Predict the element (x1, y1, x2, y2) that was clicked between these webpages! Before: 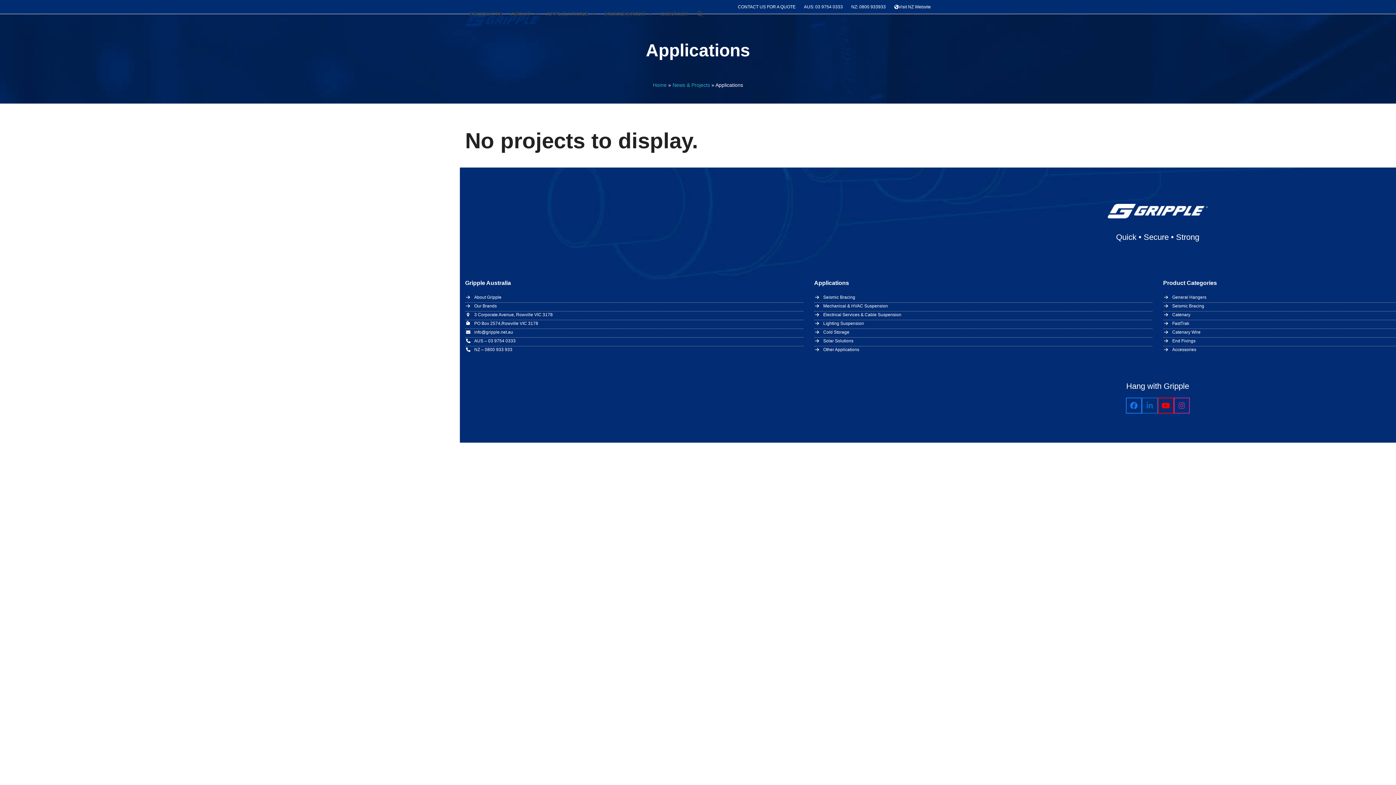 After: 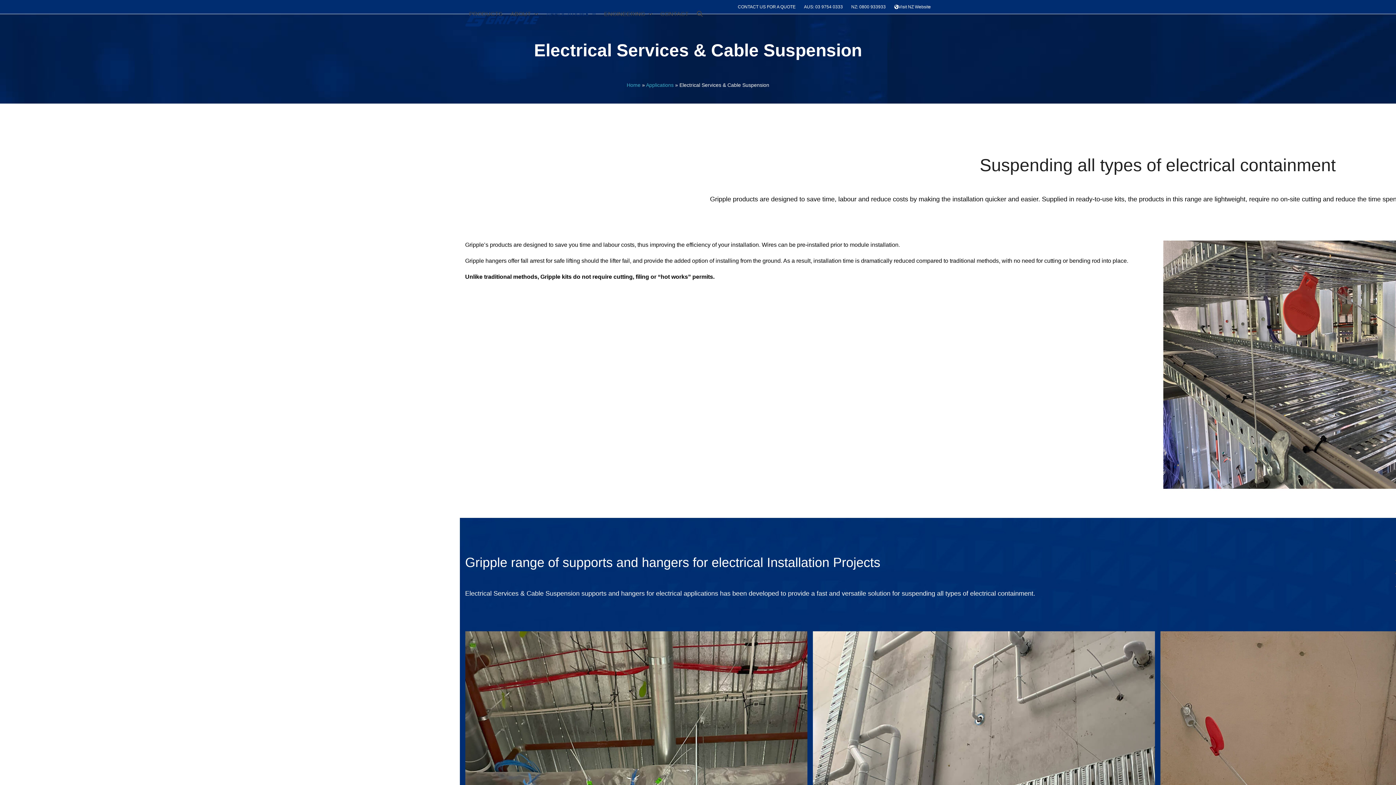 Action: bbox: (814, 321, 864, 326) label: Lighting Suspension